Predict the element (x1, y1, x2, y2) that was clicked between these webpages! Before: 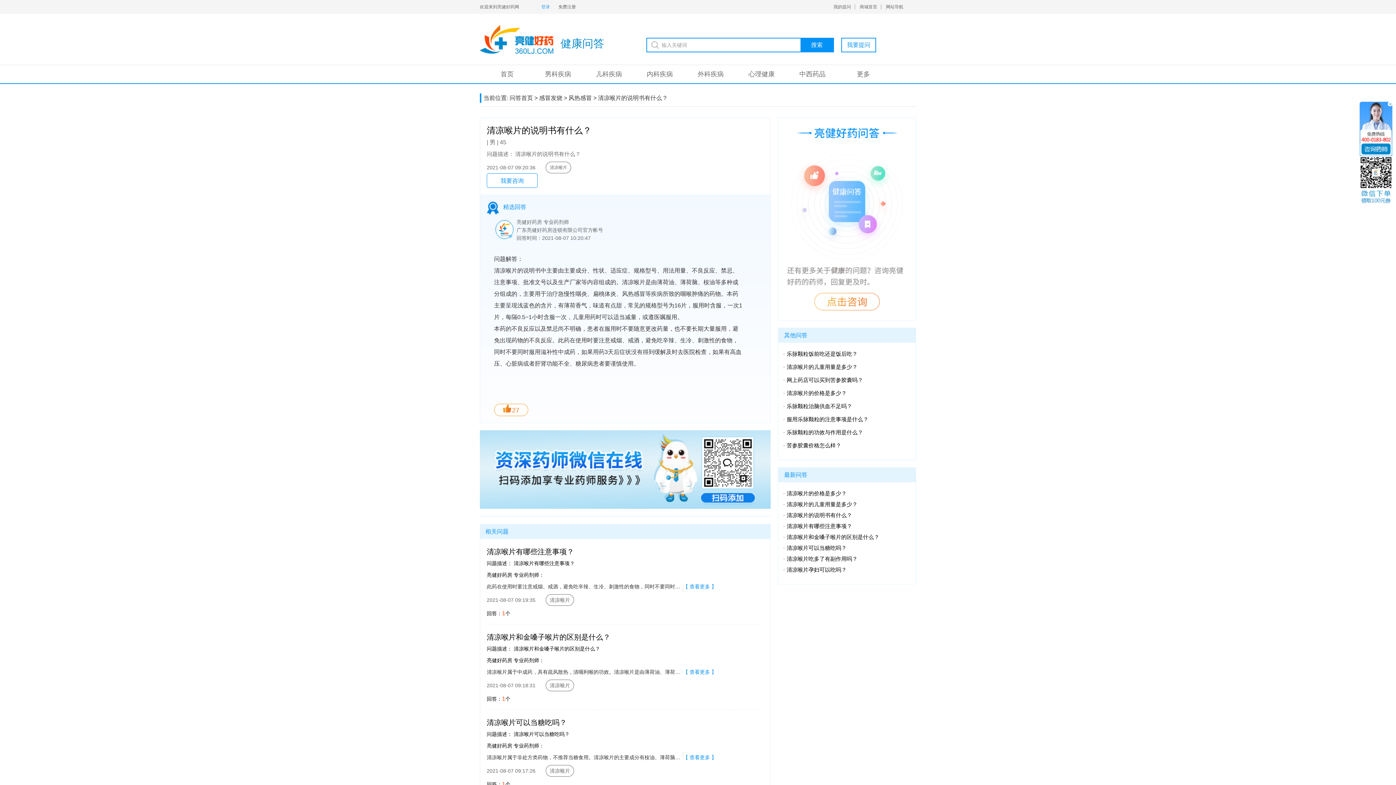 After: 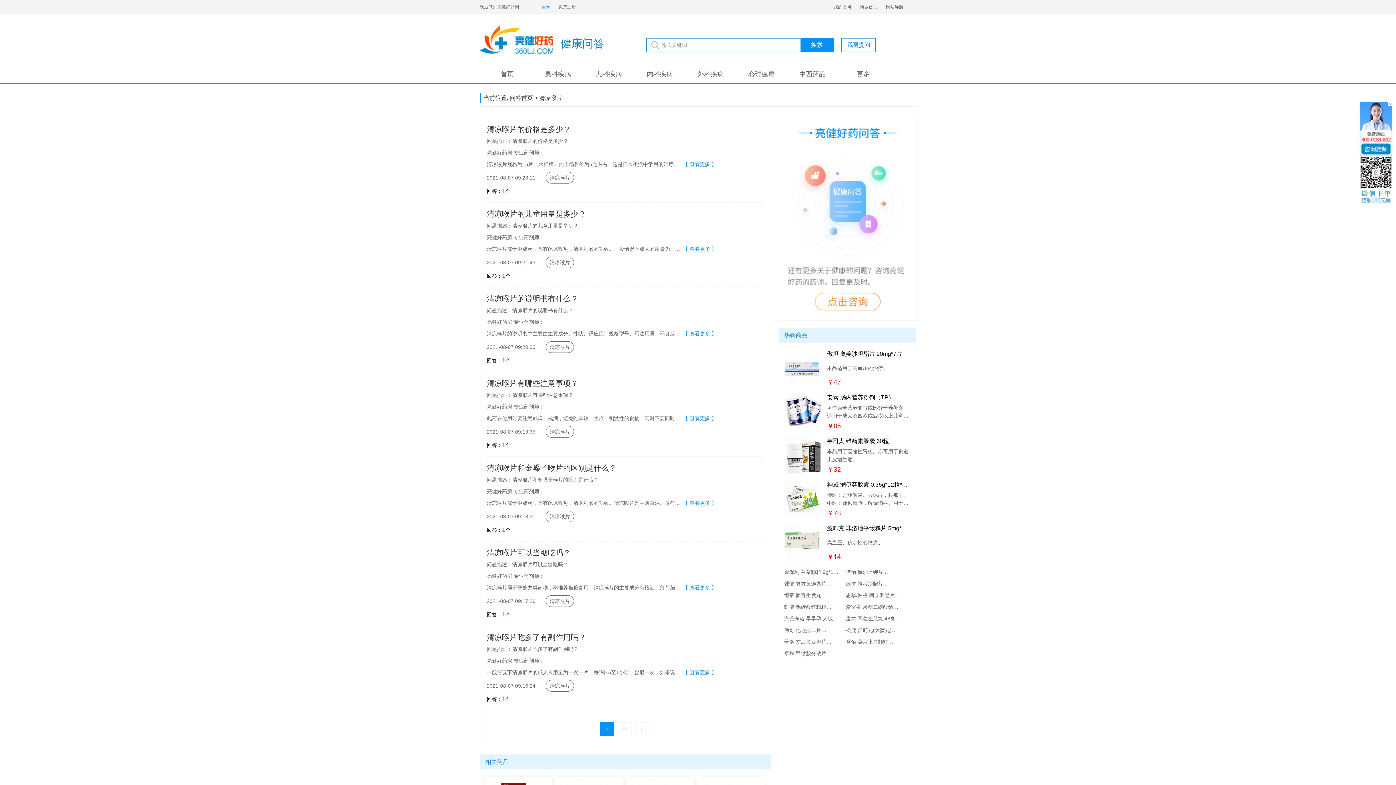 Action: bbox: (545, 765, 574, 777) label: 清凉喉片